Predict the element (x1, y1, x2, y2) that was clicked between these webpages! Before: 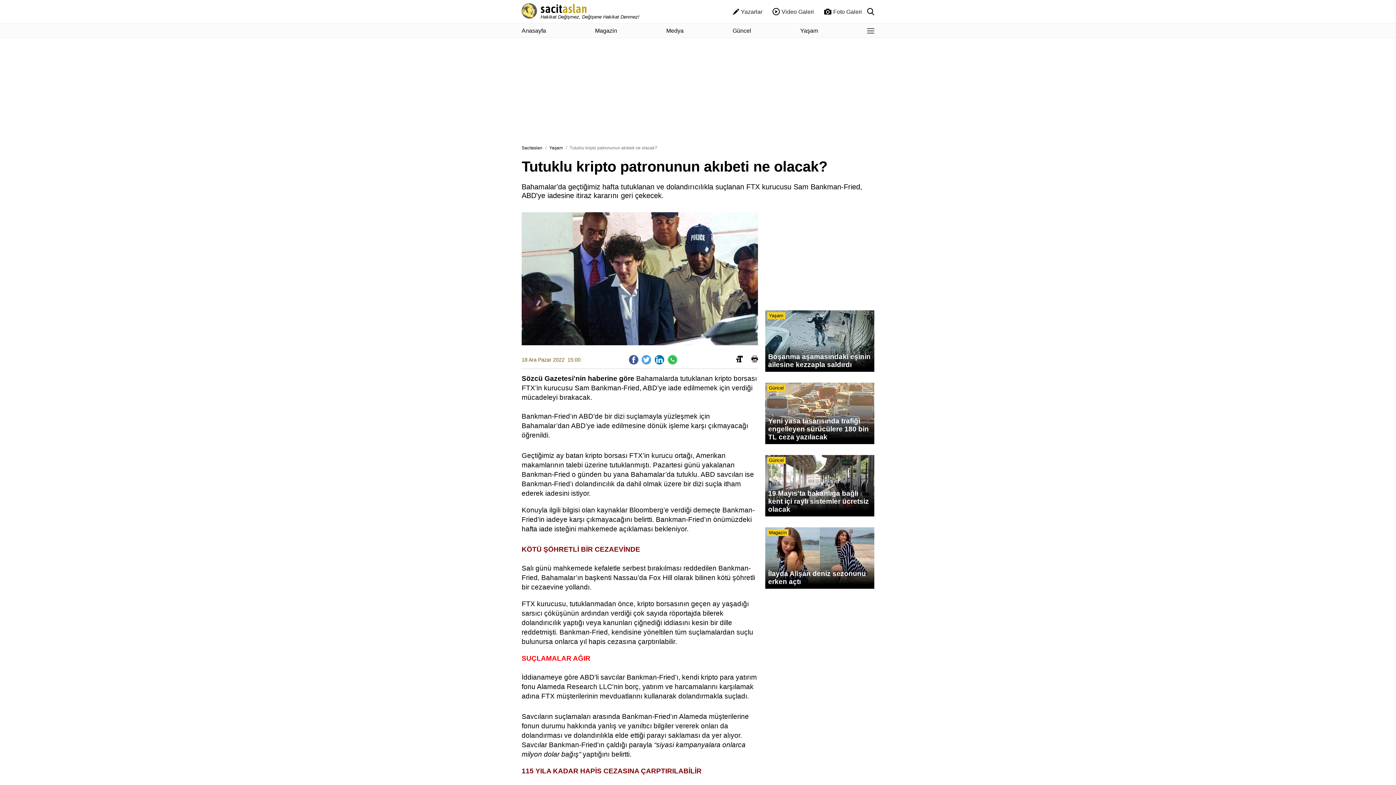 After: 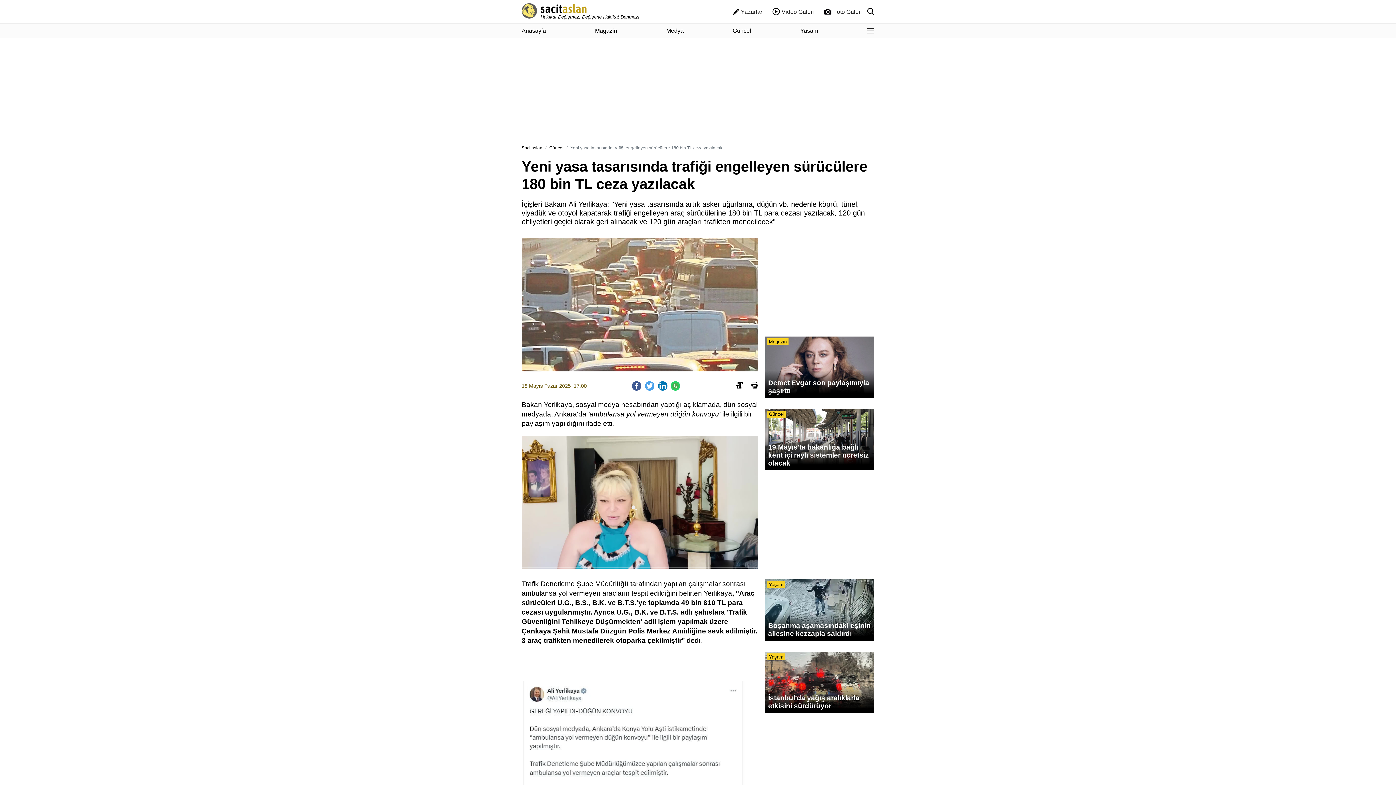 Action: label: Yeni yasa tasarısında trafiği engelleyen sürücülere 180 bin TL ceza yazılacak
Güncel bbox: (765, 383, 874, 444)